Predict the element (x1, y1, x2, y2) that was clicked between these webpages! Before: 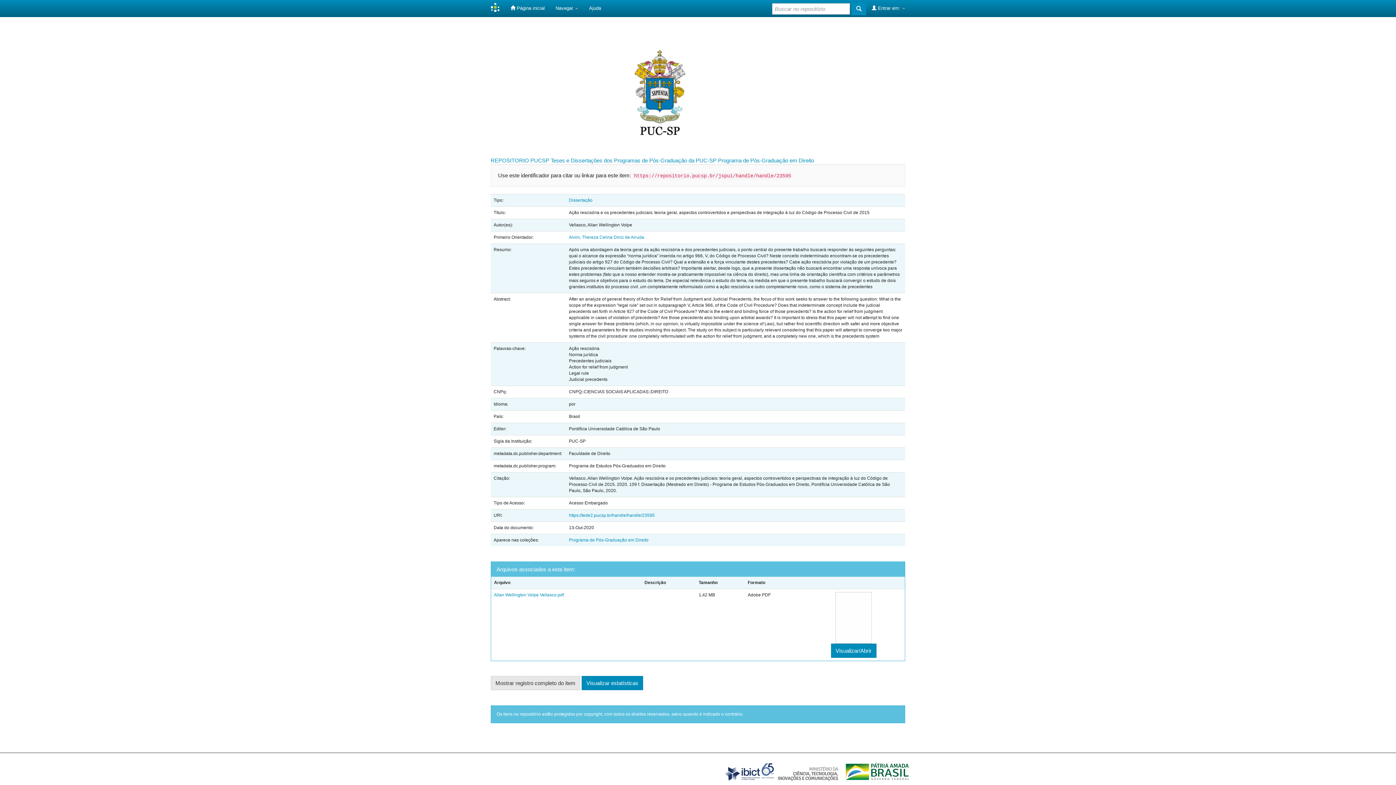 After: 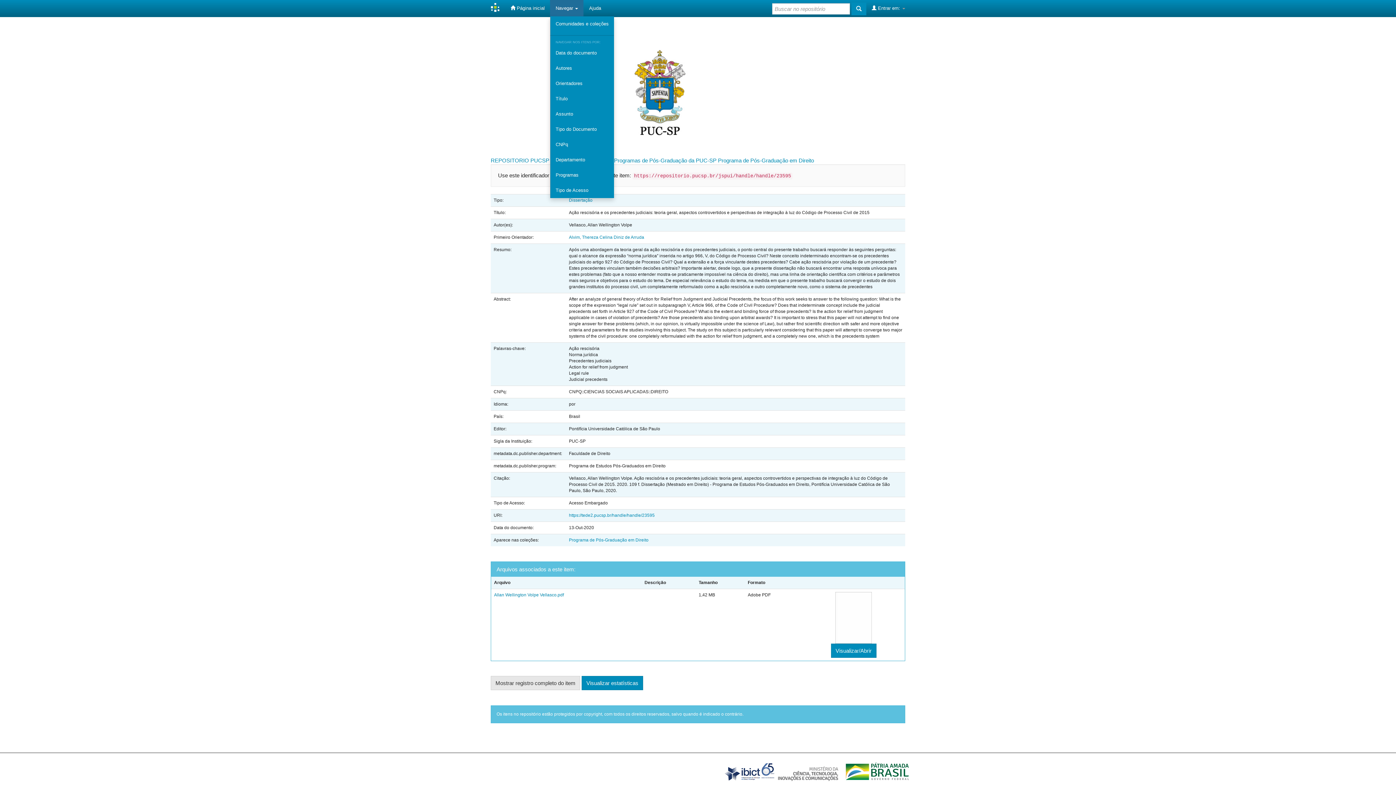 Action: bbox: (550, 0, 583, 16) label: Navegar 